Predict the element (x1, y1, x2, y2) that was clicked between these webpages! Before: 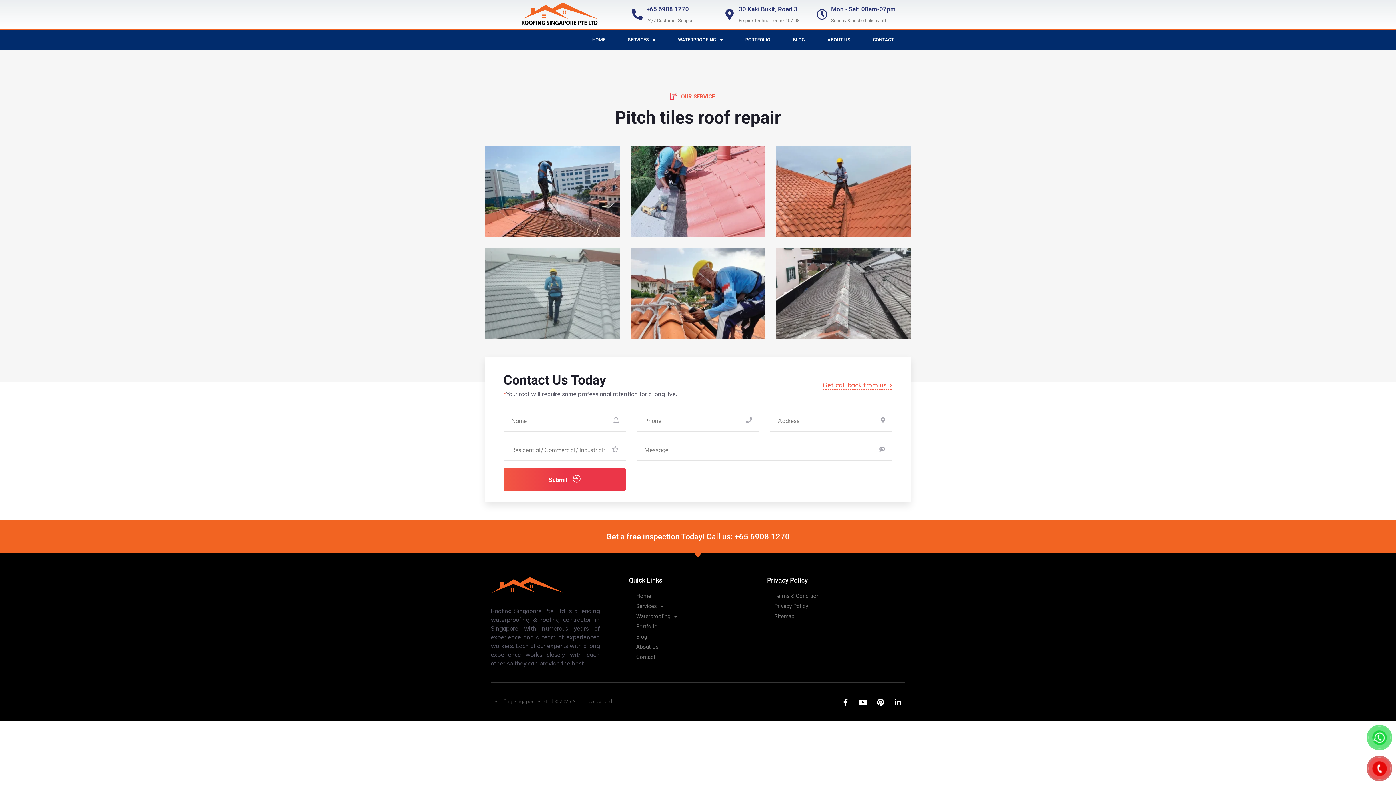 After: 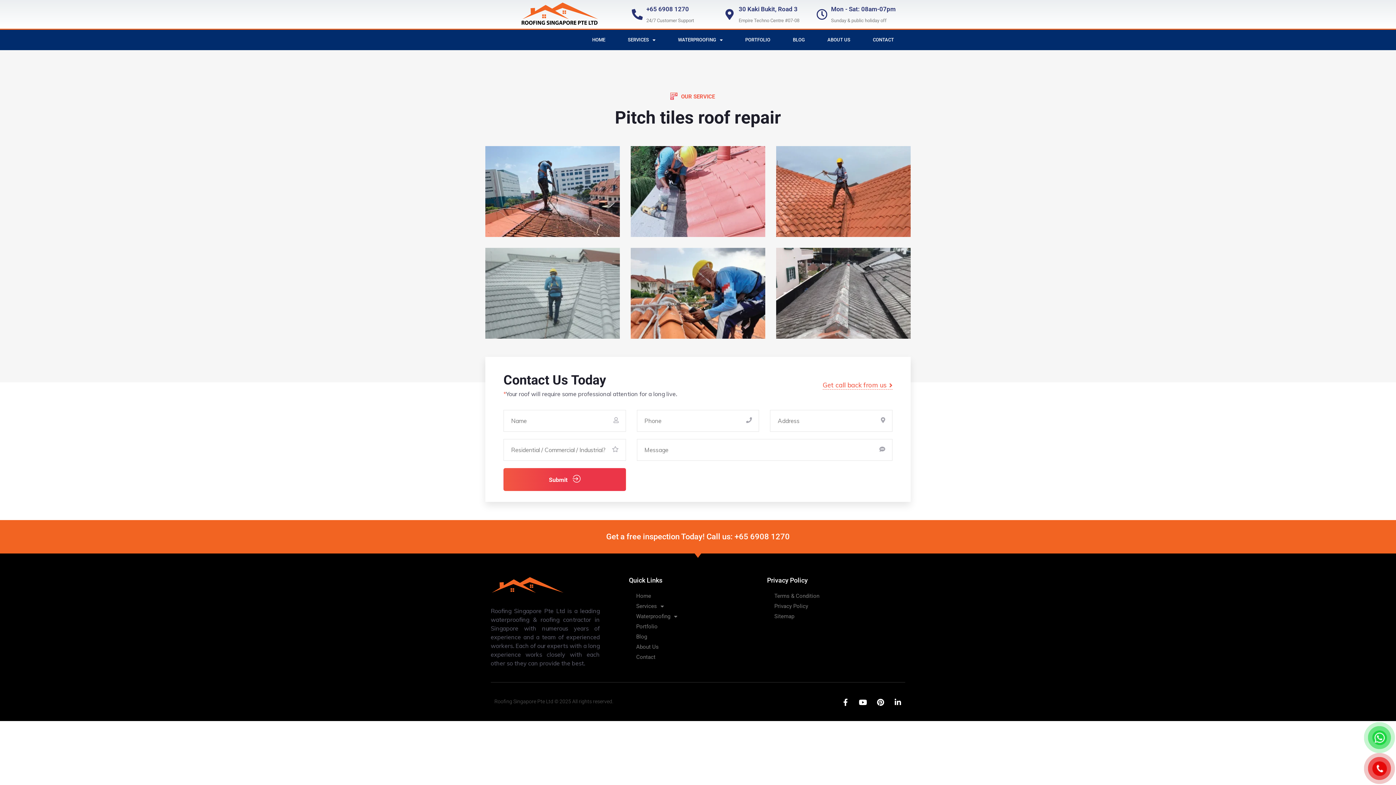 Action: label: +65 6908 1270 bbox: (632, 8, 642, 19)